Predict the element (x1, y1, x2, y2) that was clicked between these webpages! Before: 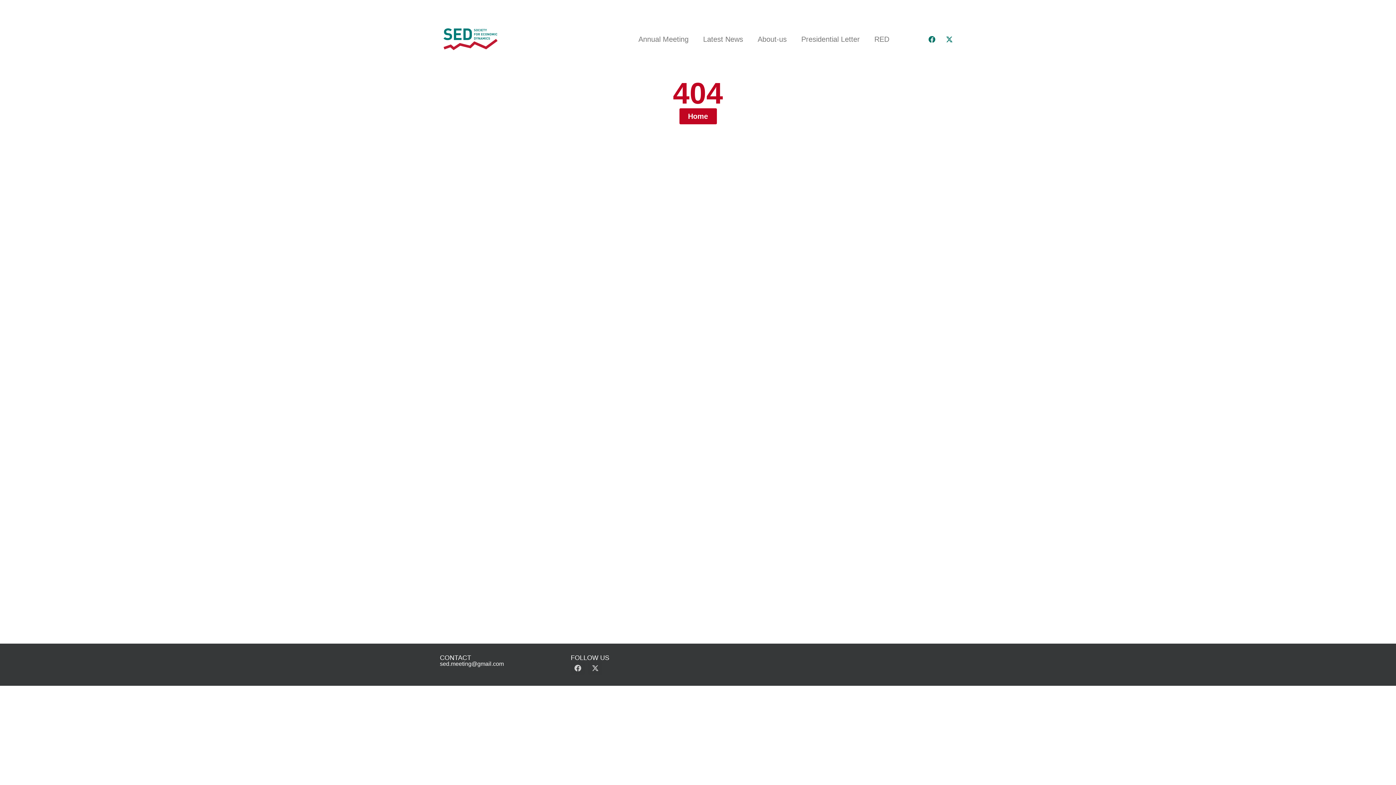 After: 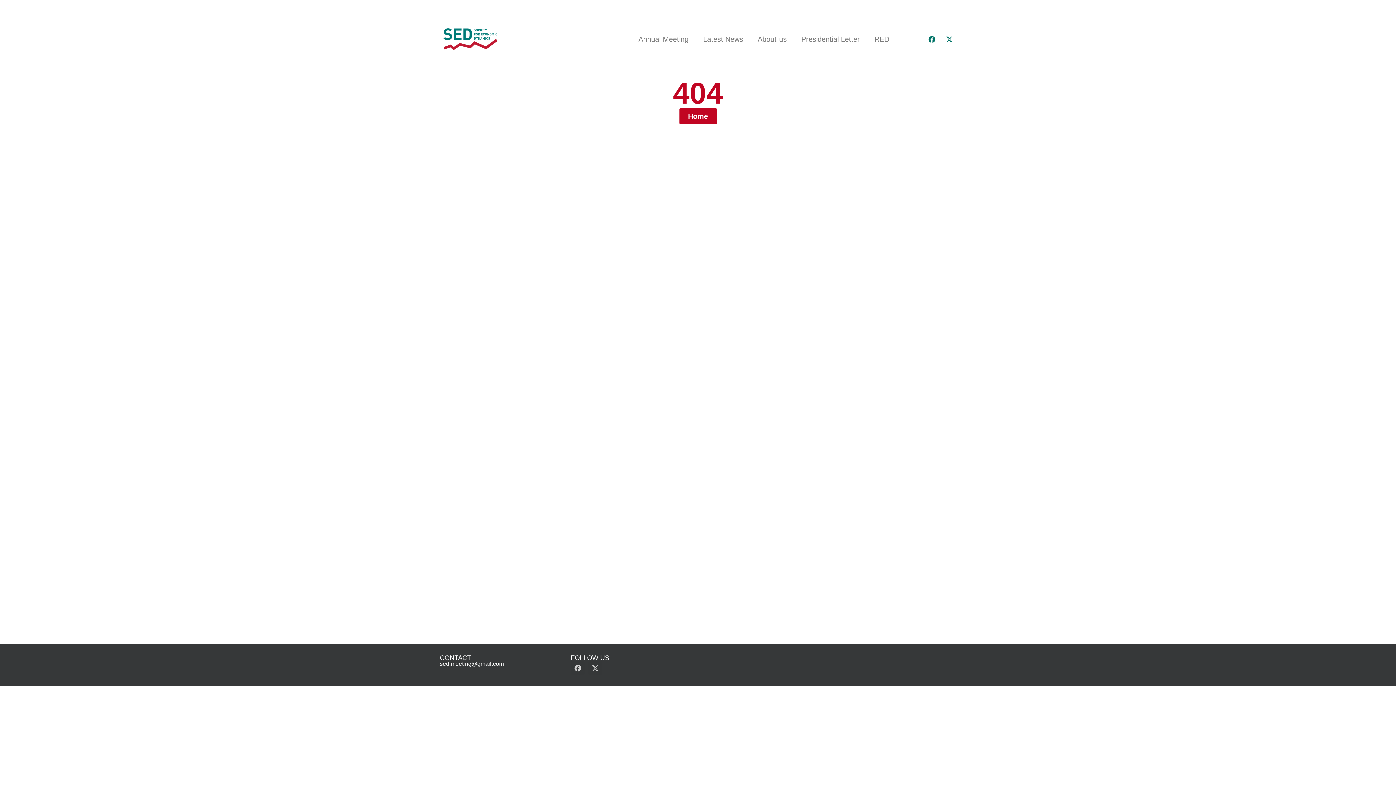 Action: bbox: (440, 661, 504, 667) label: sed.meeting@gmail.com